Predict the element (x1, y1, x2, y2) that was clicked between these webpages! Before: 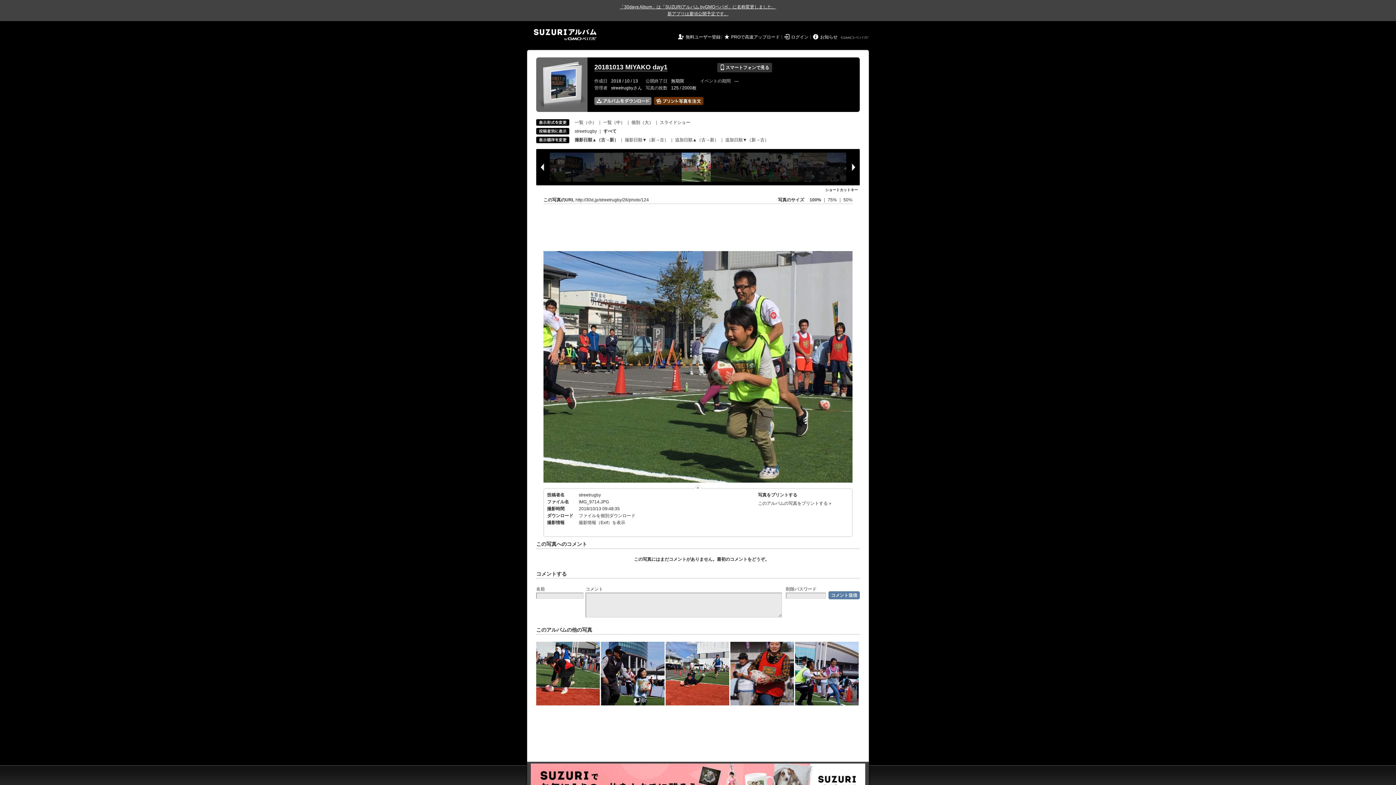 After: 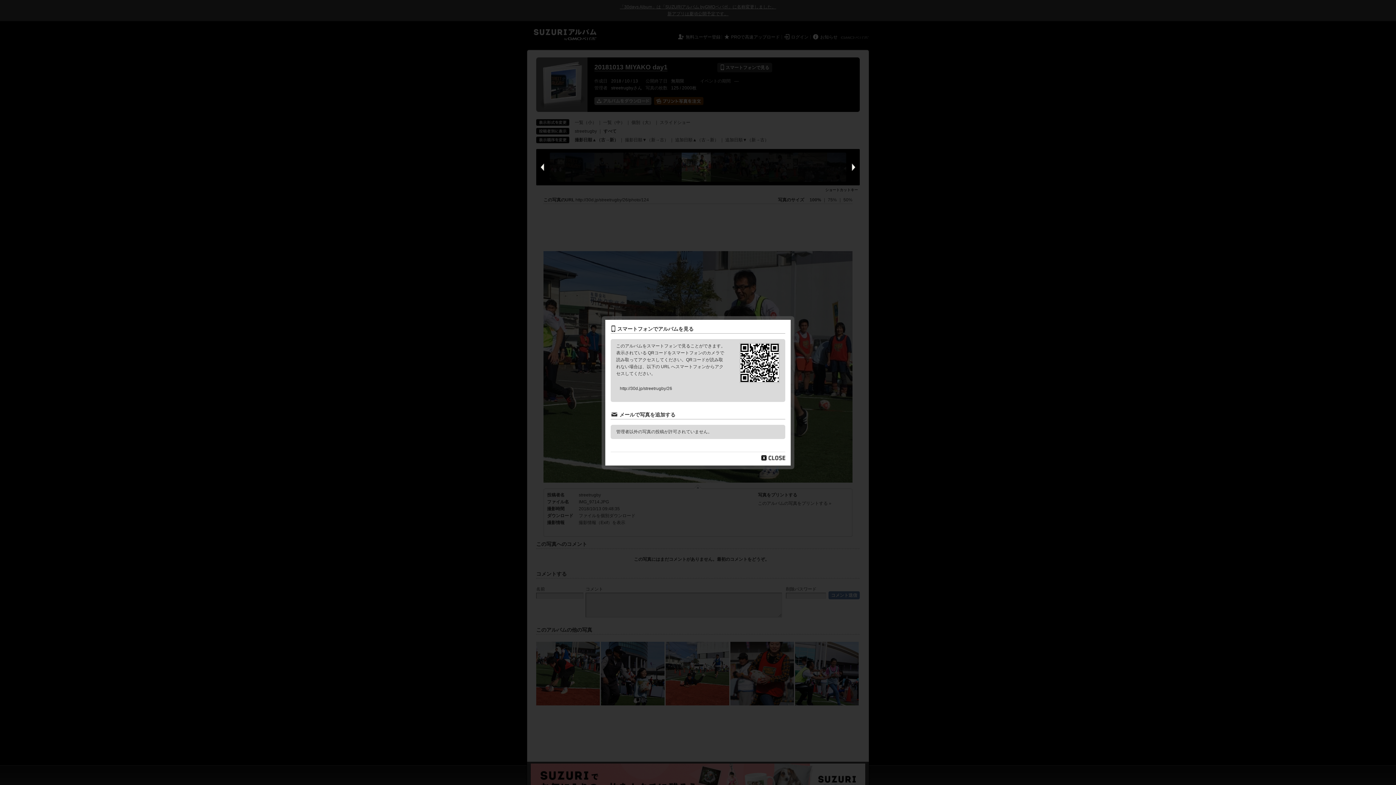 Action: bbox: (717, 62, 772, 72) label: 📱 スマートフォンで見る